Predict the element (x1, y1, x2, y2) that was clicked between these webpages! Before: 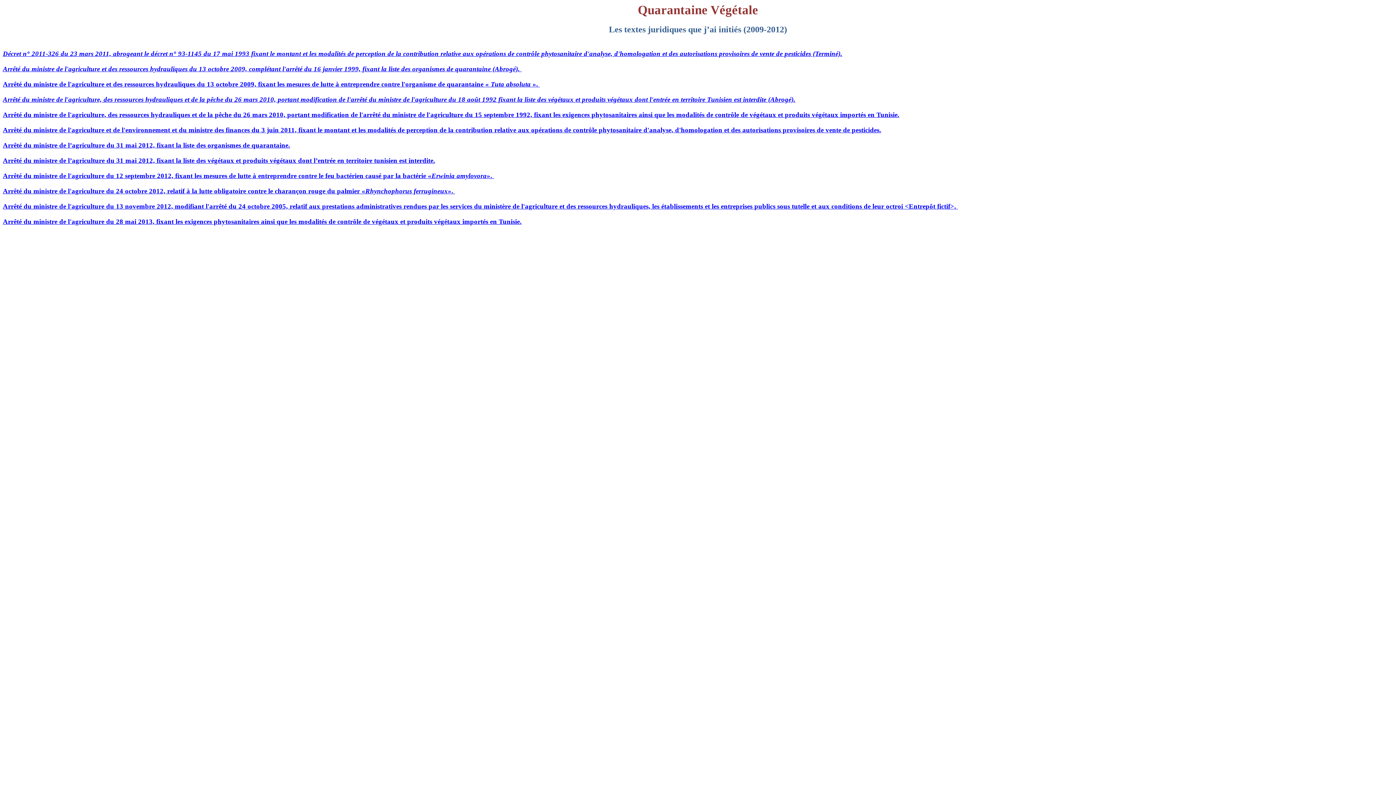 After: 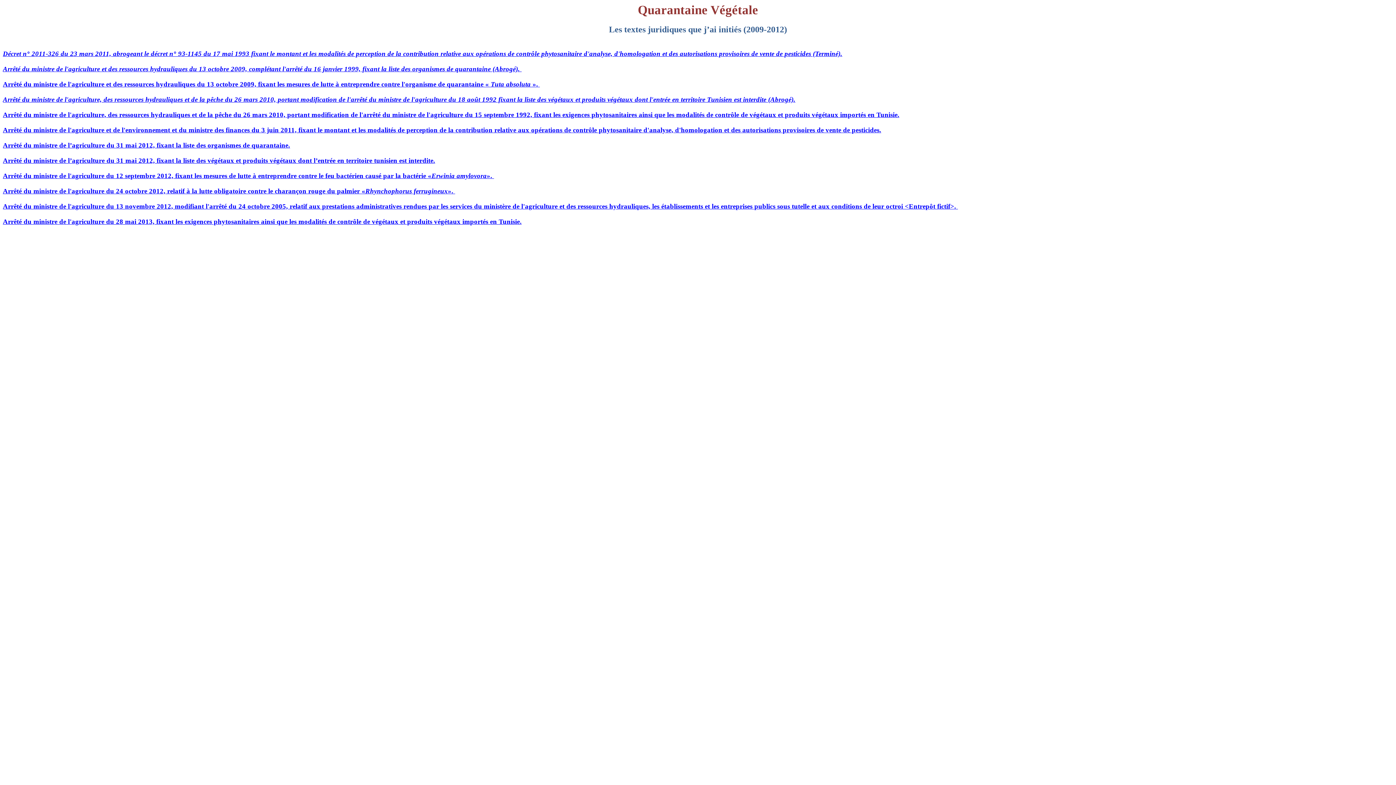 Action: bbox: (2, 66, 521, 72) label: Arrêté du ministre de l'agriculture et des ressources hydrauliques du 13 octobre 2009, complétant l'arrêté du 16 janvier 1999, fixant la liste des organismes de quarantaine (Abrogé). 